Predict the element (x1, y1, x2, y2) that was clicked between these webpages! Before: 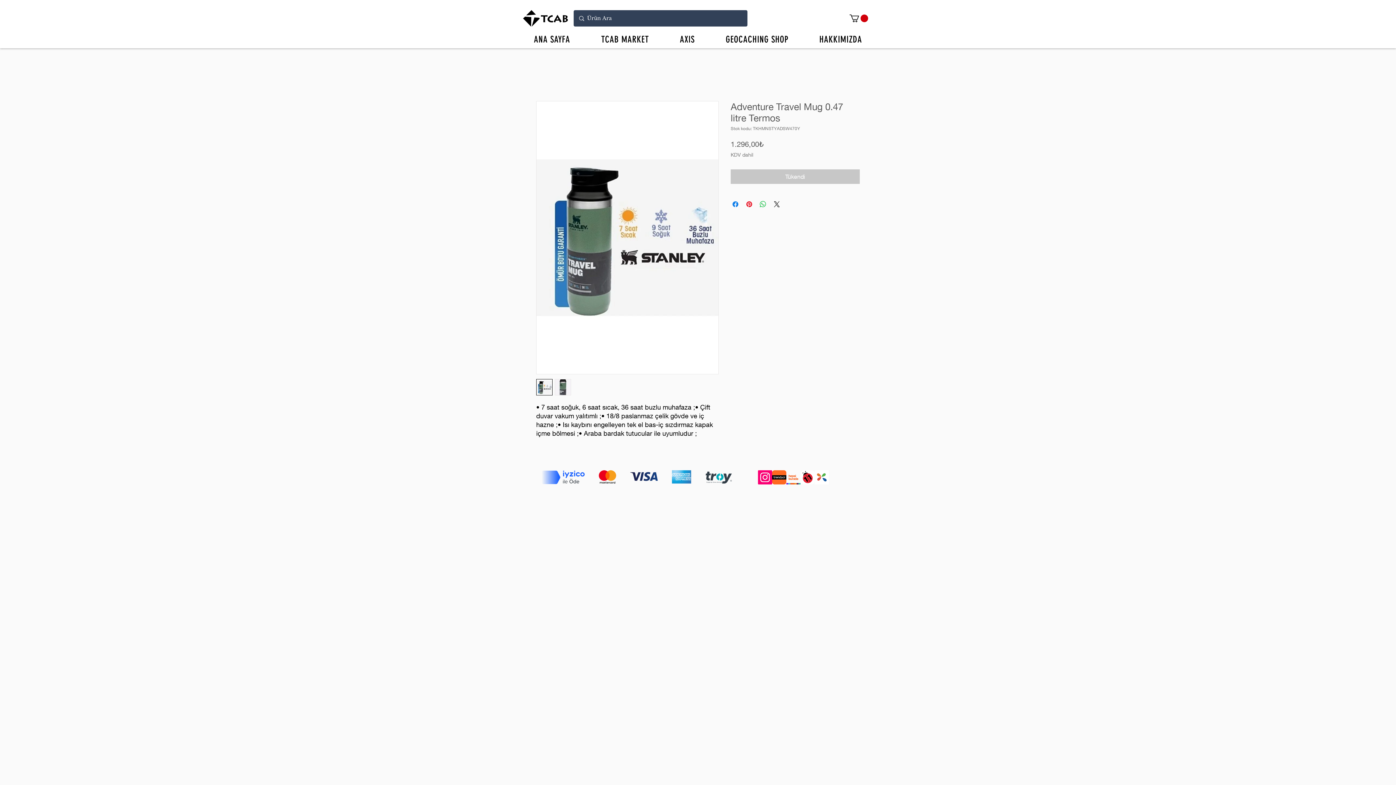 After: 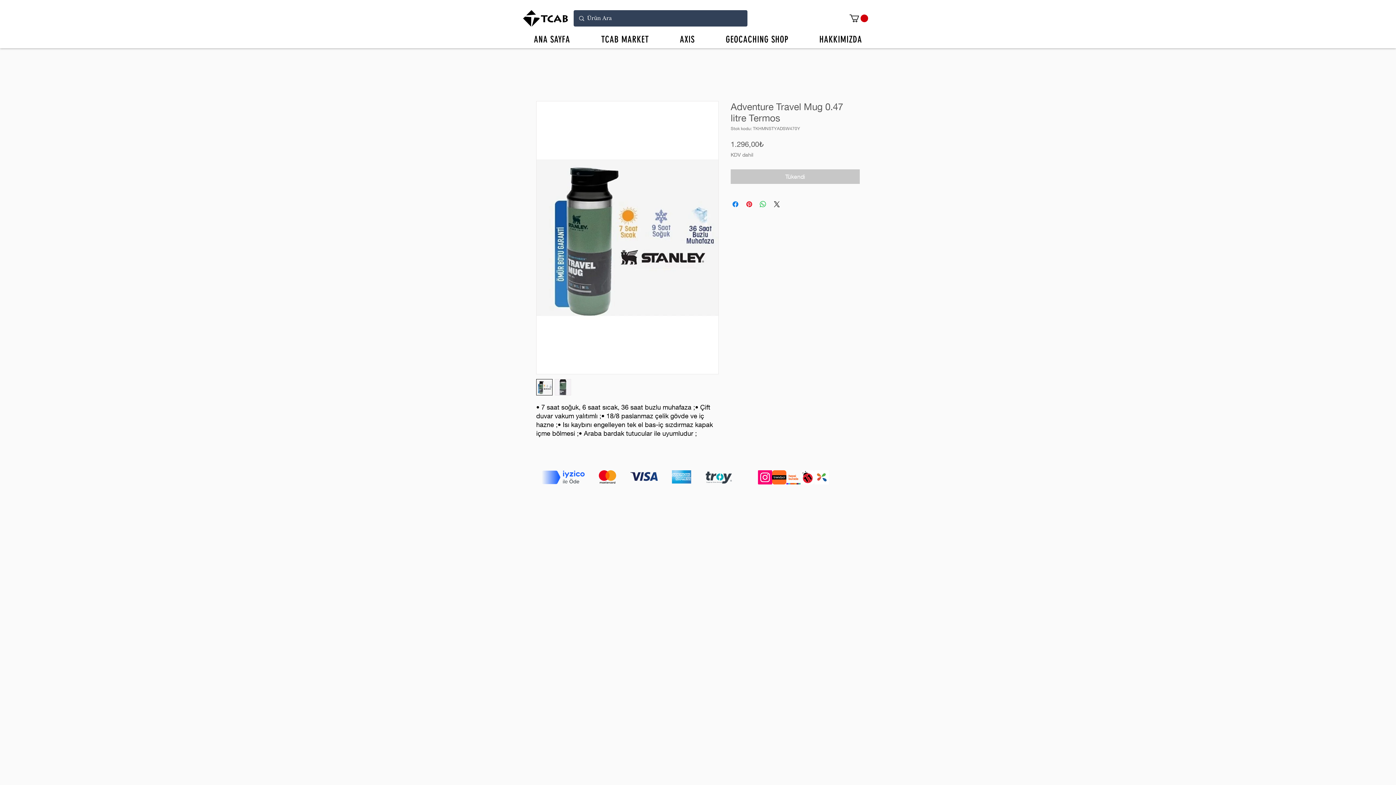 Action: bbox: (849, 14, 868, 22)